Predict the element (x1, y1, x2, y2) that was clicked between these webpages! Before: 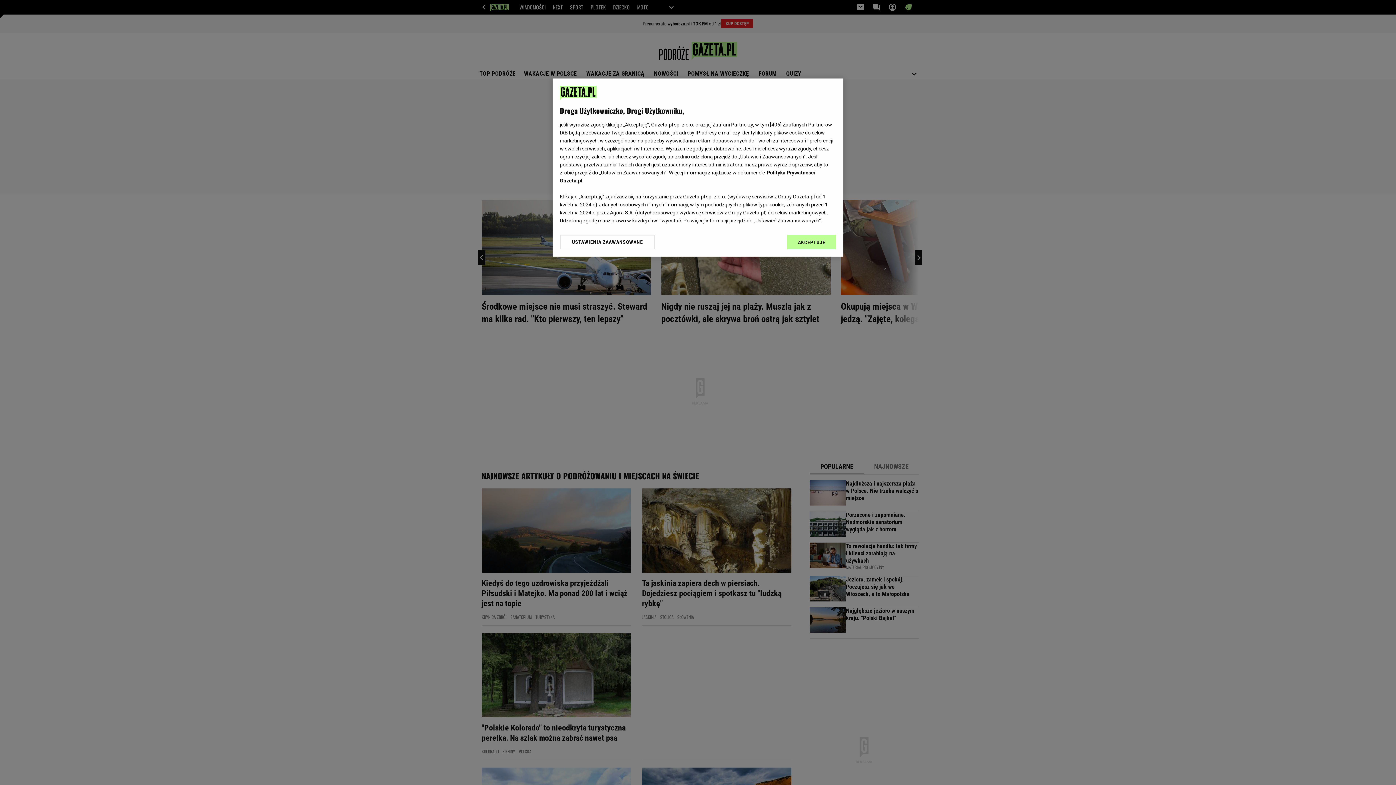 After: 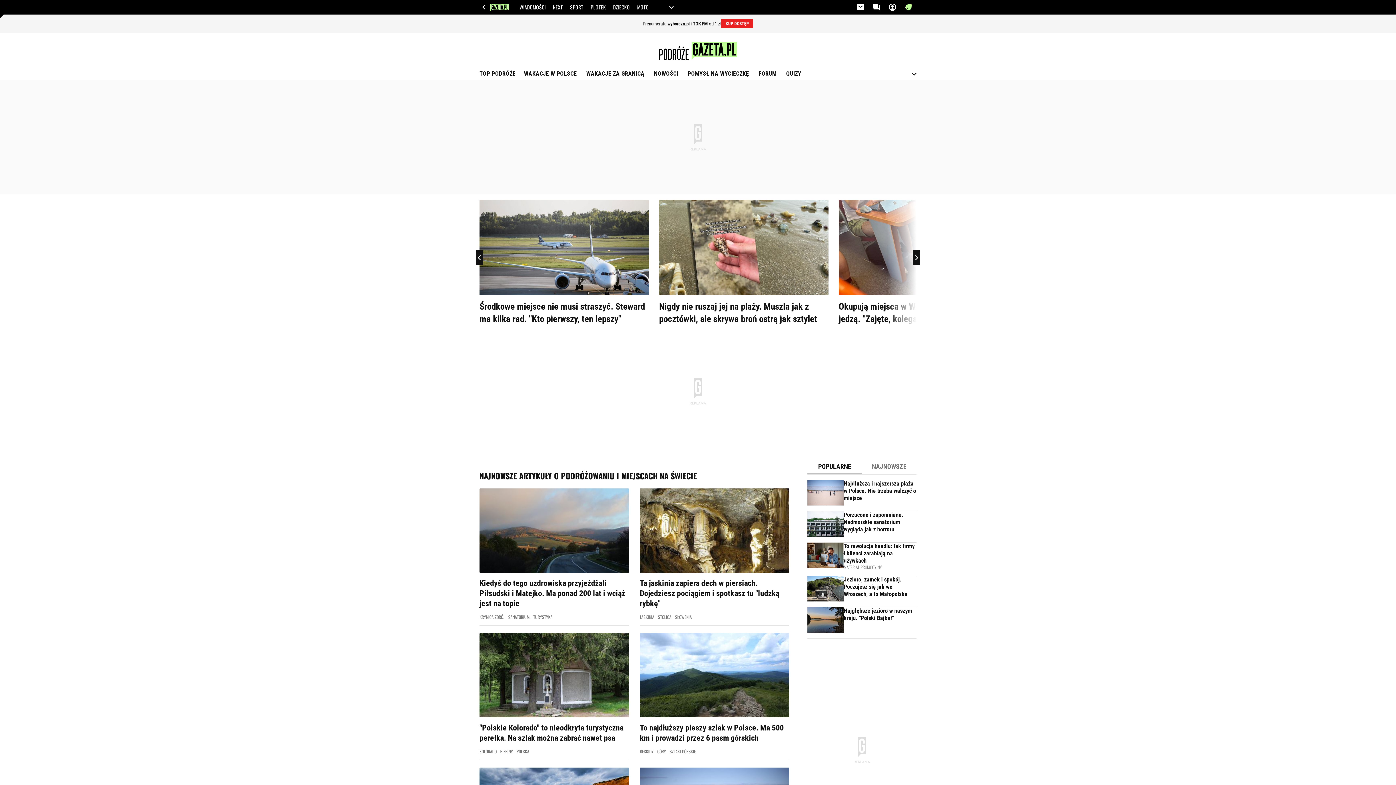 Action: bbox: (787, 234, 836, 249) label: AKCEPTUJĘ